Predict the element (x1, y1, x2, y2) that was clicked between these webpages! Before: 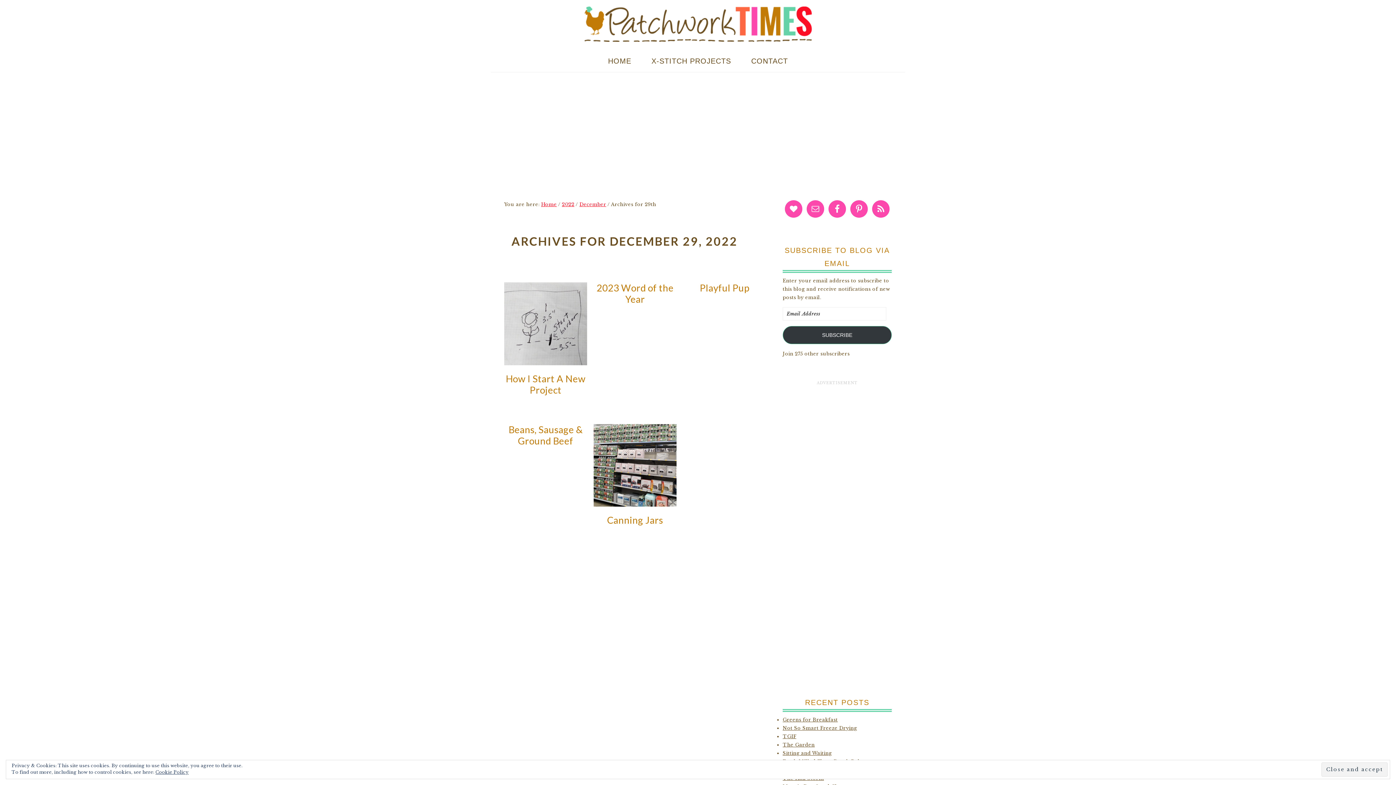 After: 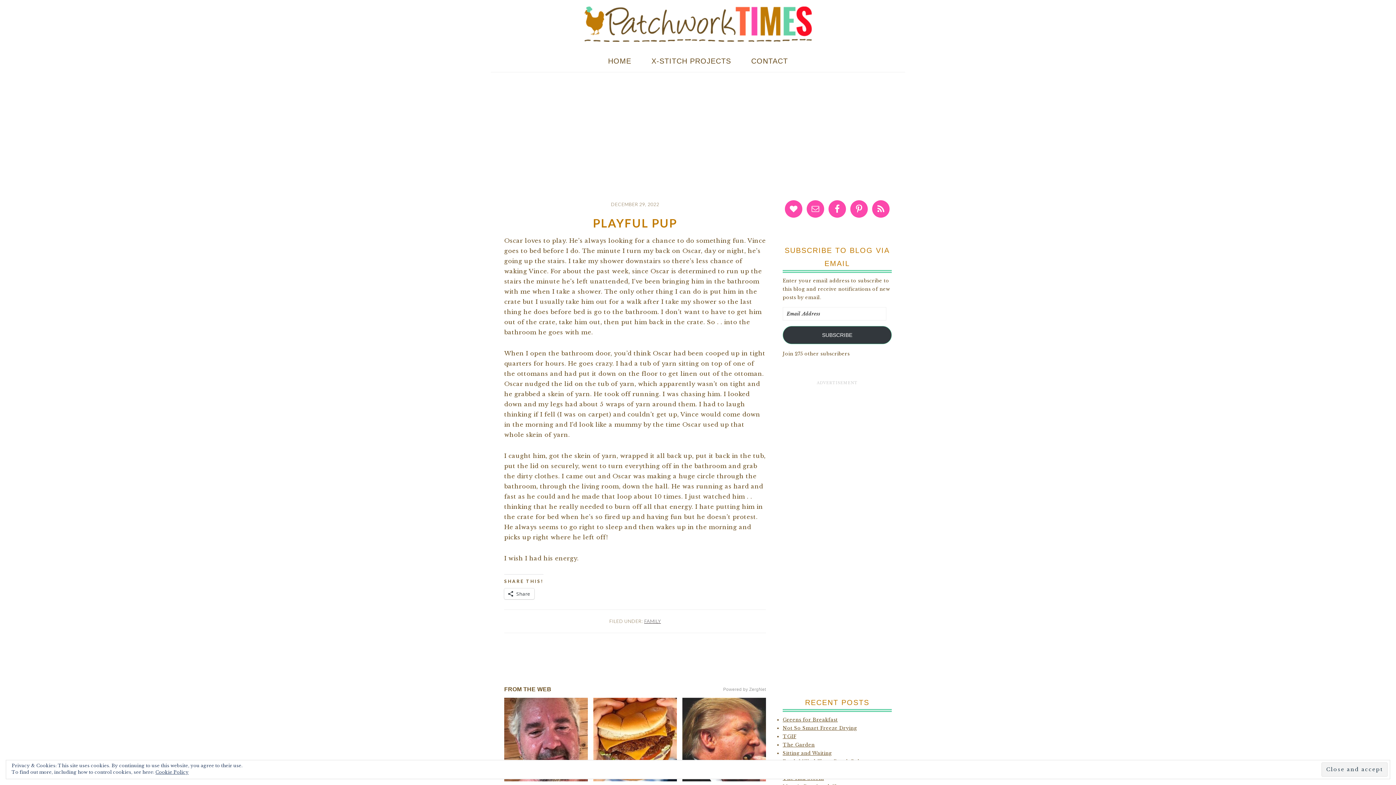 Action: label: Playful Pup bbox: (699, 282, 749, 293)